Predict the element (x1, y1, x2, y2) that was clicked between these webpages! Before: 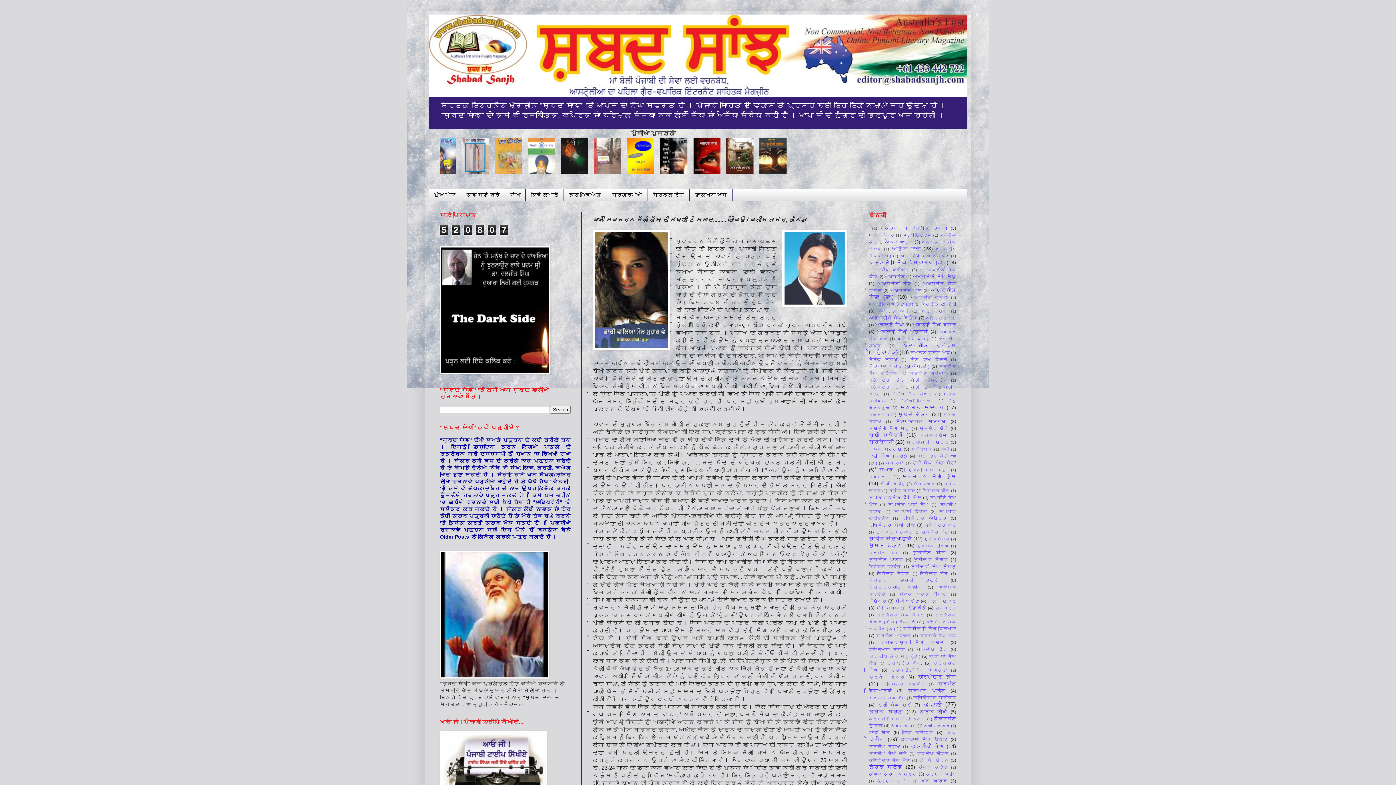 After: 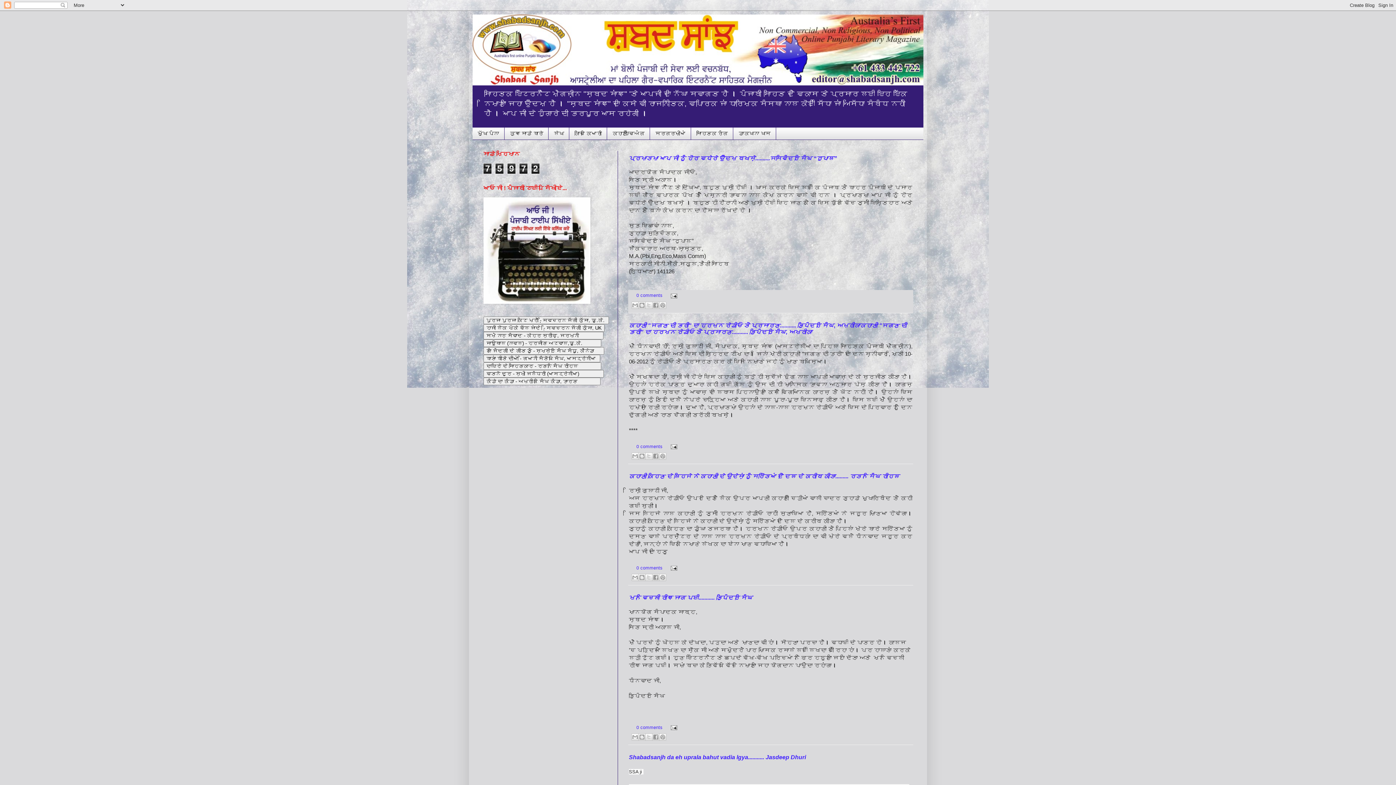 Action: label: ਡਾਕਖਾਨਾ ਖਾਸ bbox: (689, 189, 732, 200)